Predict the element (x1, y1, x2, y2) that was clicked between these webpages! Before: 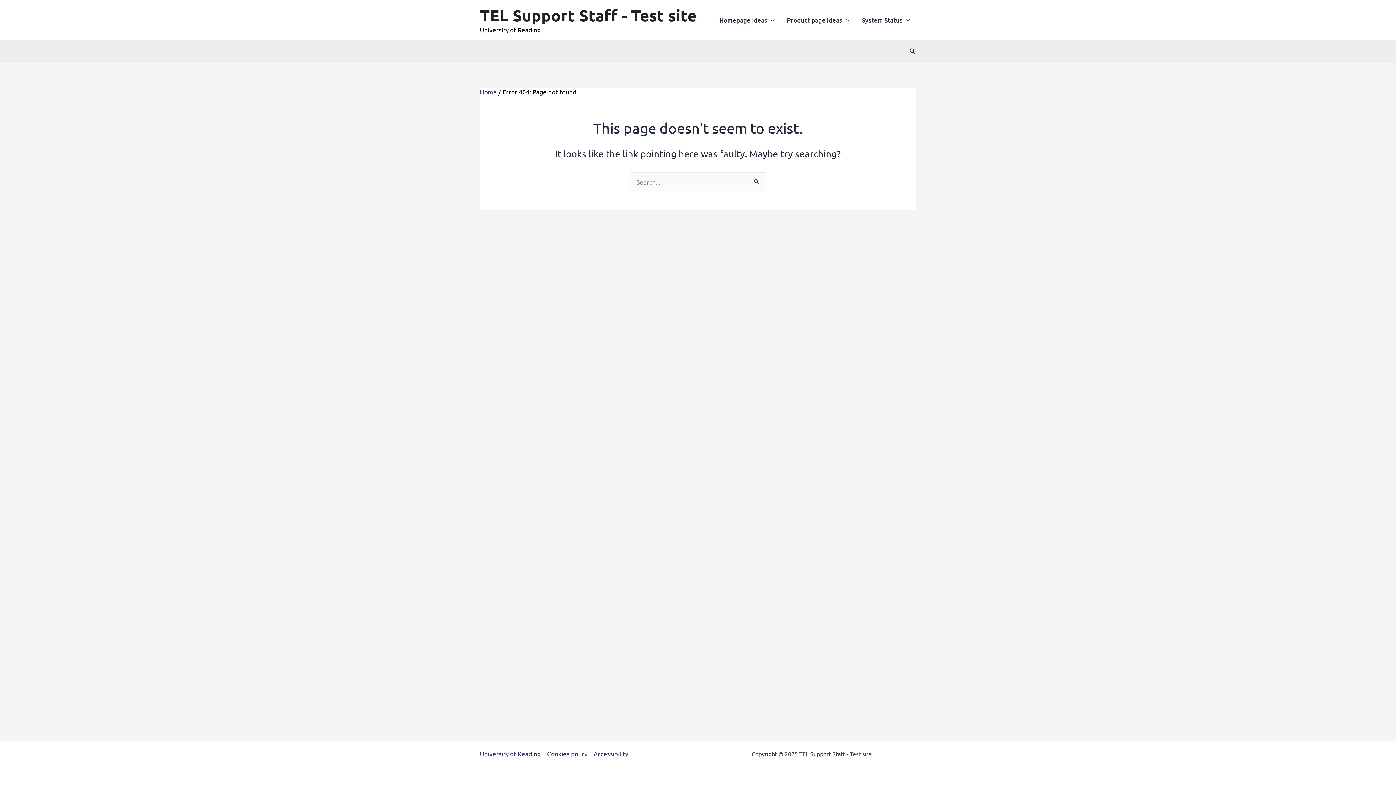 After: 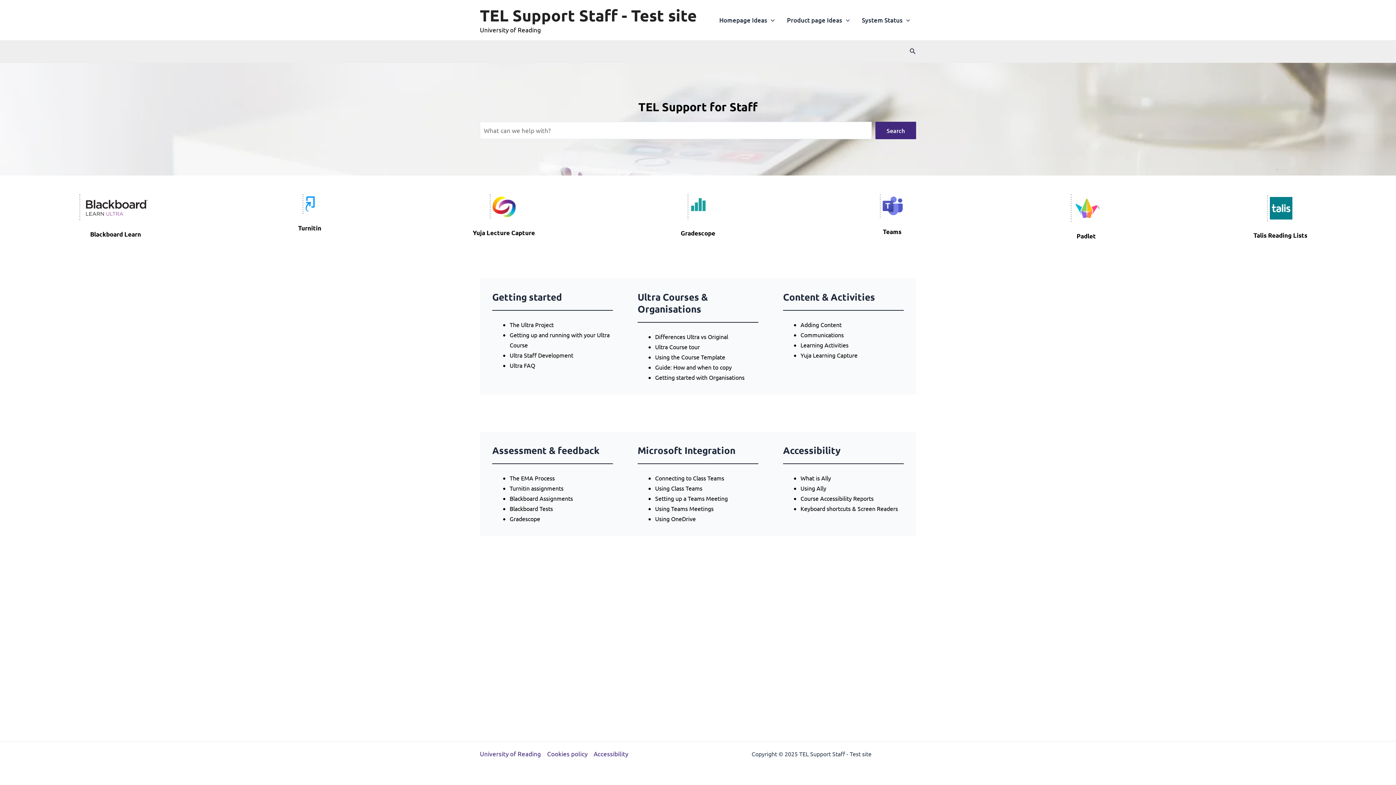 Action: bbox: (480, 88, 497, 95) label: Home